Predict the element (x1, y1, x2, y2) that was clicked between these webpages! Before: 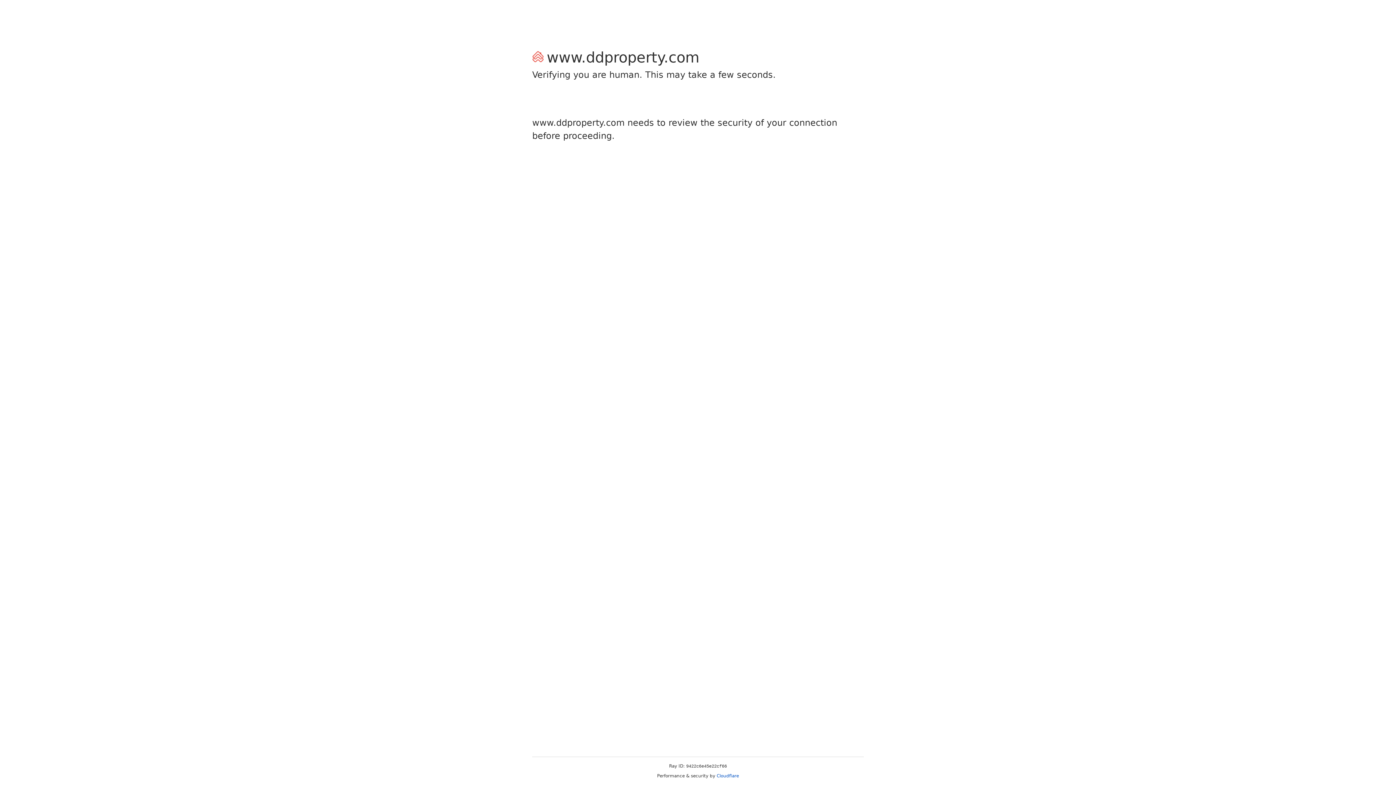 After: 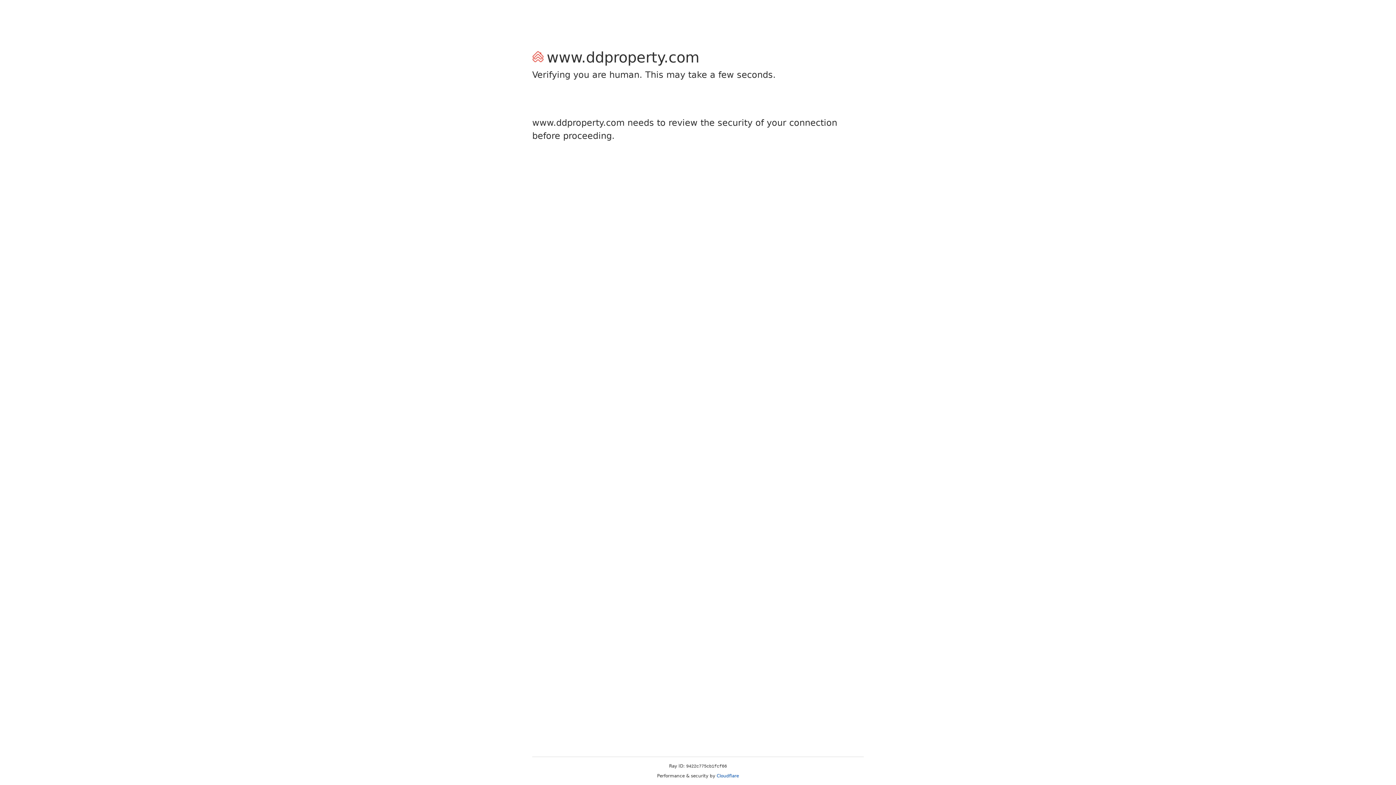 Action: label: Cloudflare bbox: (716, 773, 739, 778)